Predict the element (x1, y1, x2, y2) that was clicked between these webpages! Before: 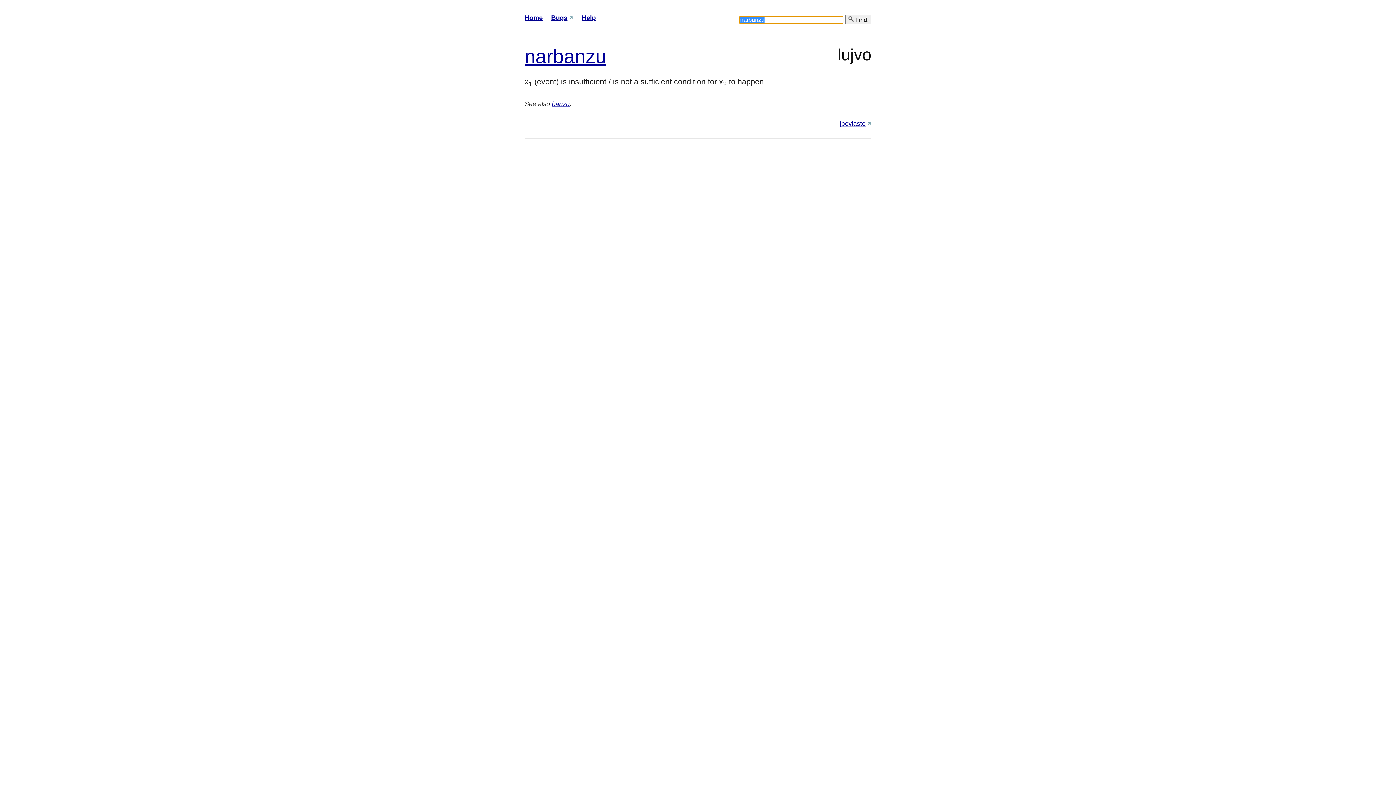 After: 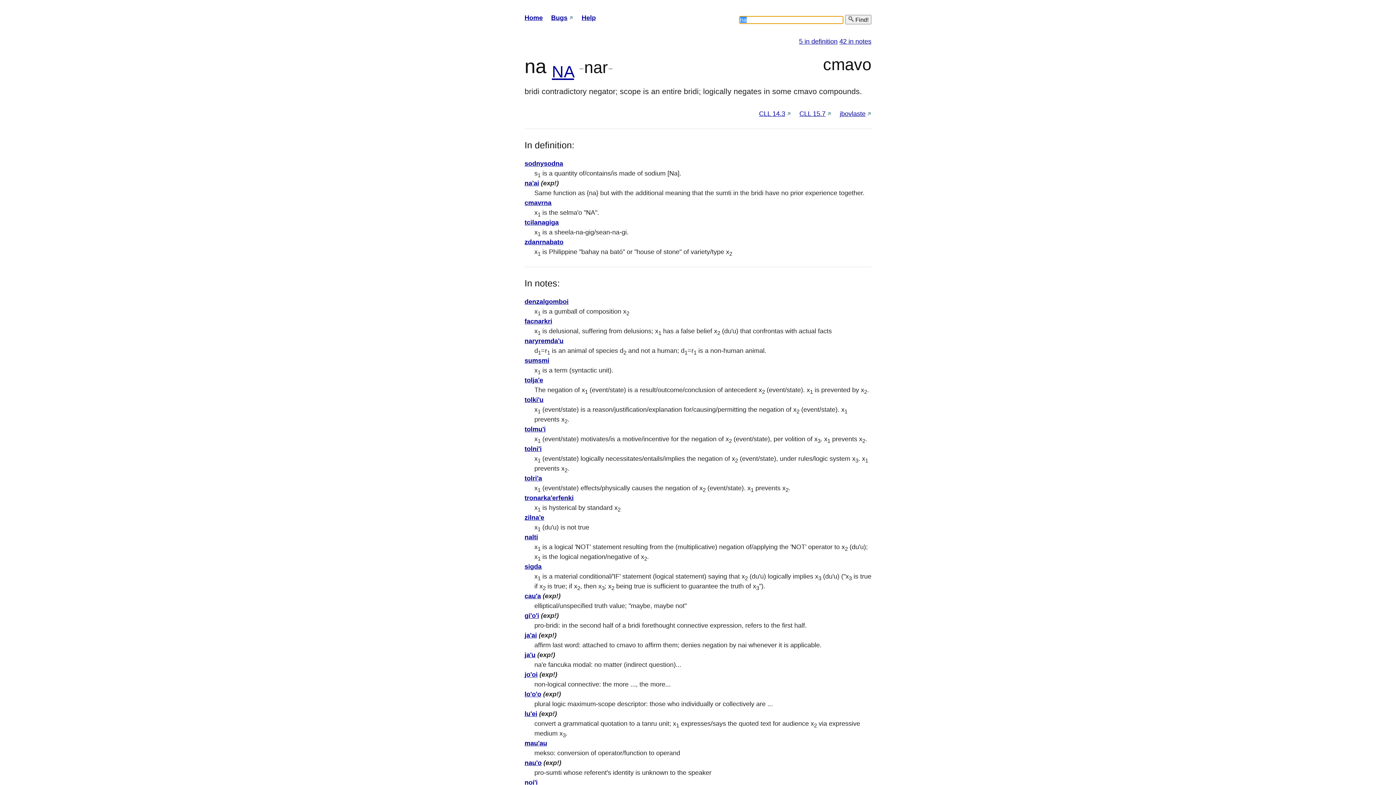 Action: label: nar bbox: (524, 45, 553, 67)